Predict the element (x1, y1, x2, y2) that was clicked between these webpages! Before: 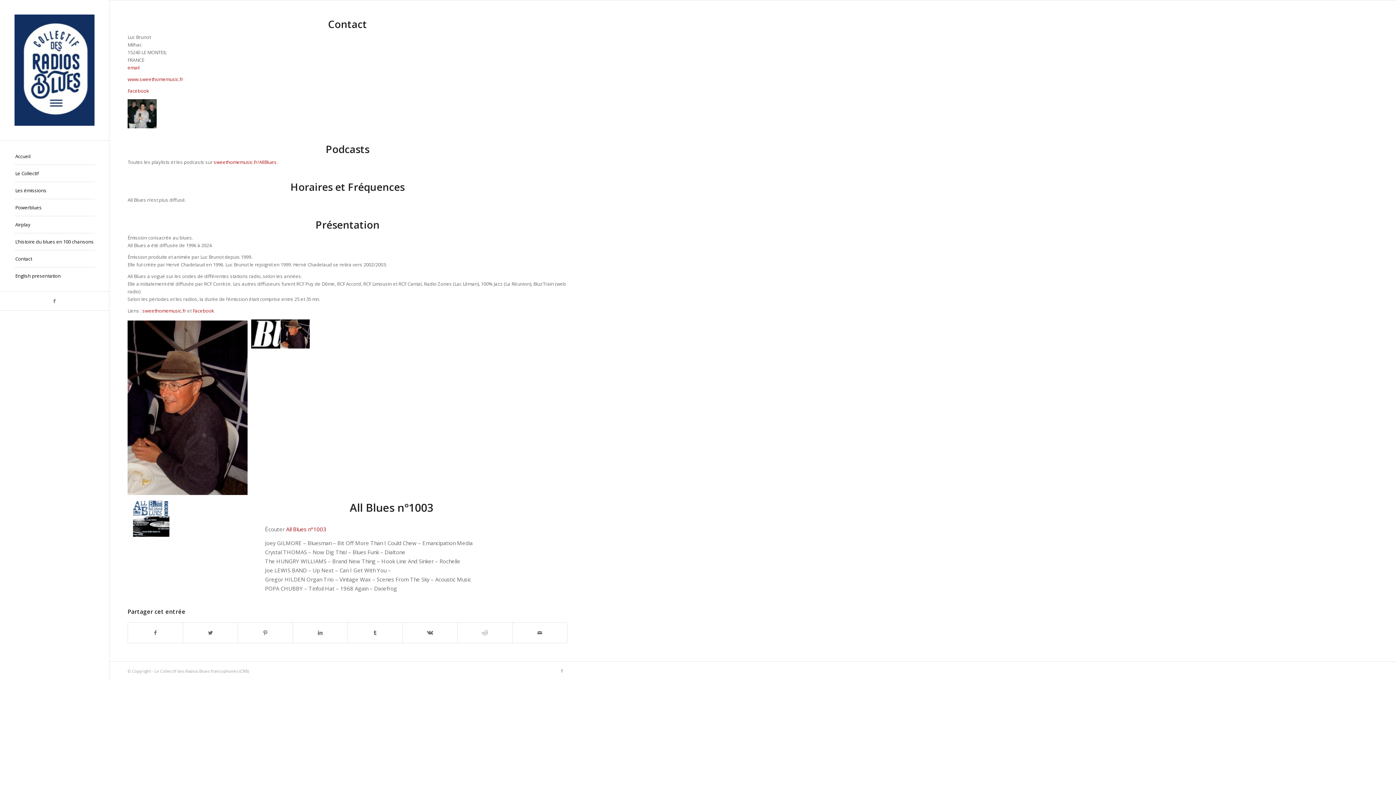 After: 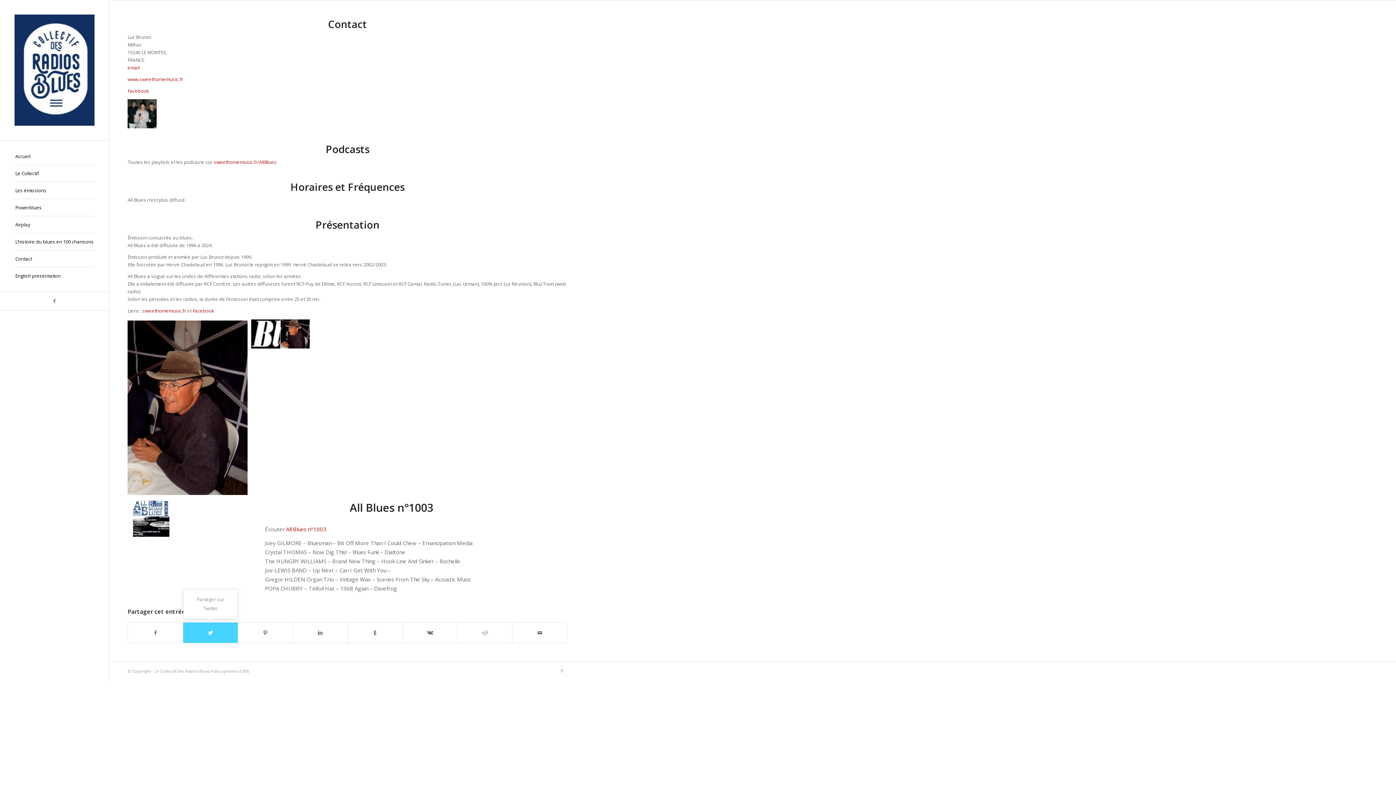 Action: bbox: (183, 622, 237, 643) label: Partager sur Twitter